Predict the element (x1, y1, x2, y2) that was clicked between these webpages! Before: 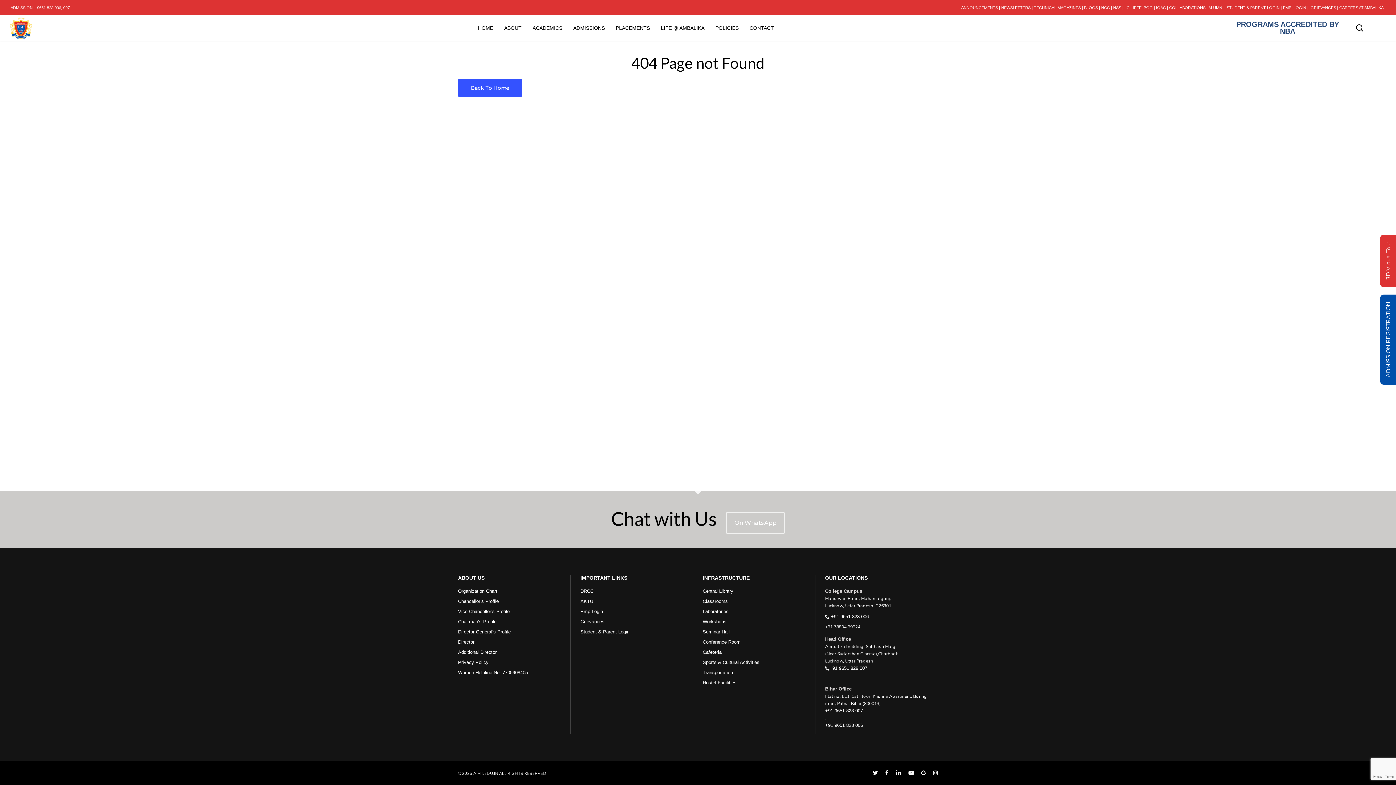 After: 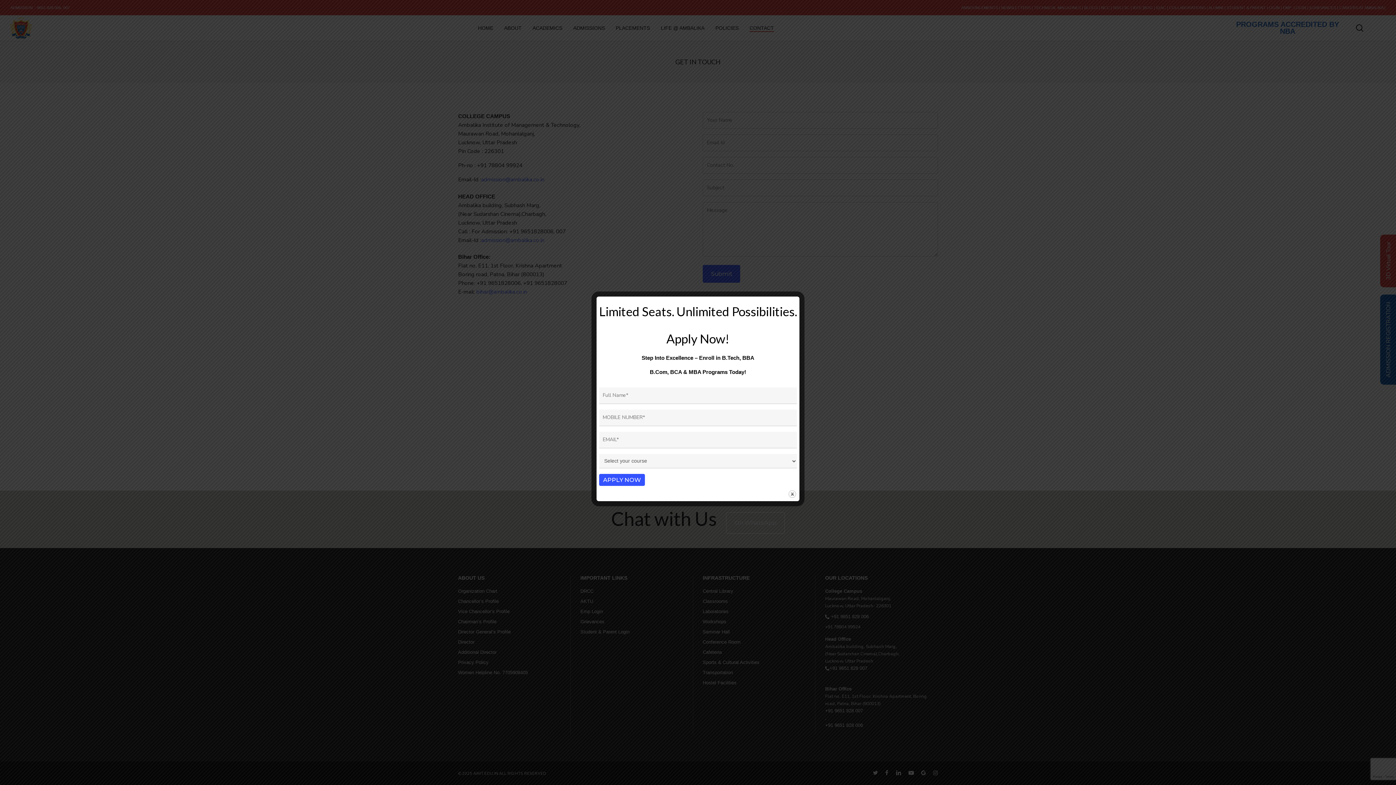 Action: label: CONTACT bbox: (749, 25, 774, 30)